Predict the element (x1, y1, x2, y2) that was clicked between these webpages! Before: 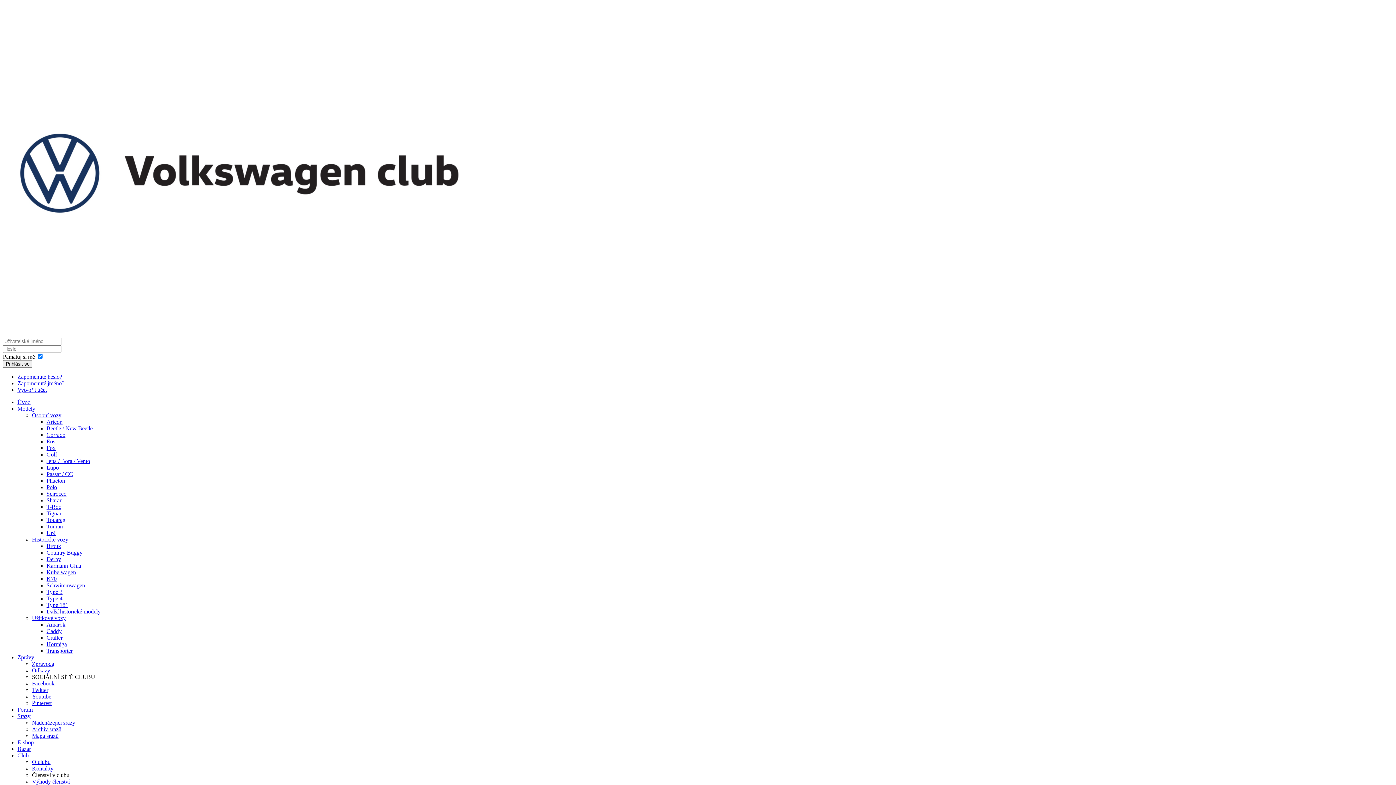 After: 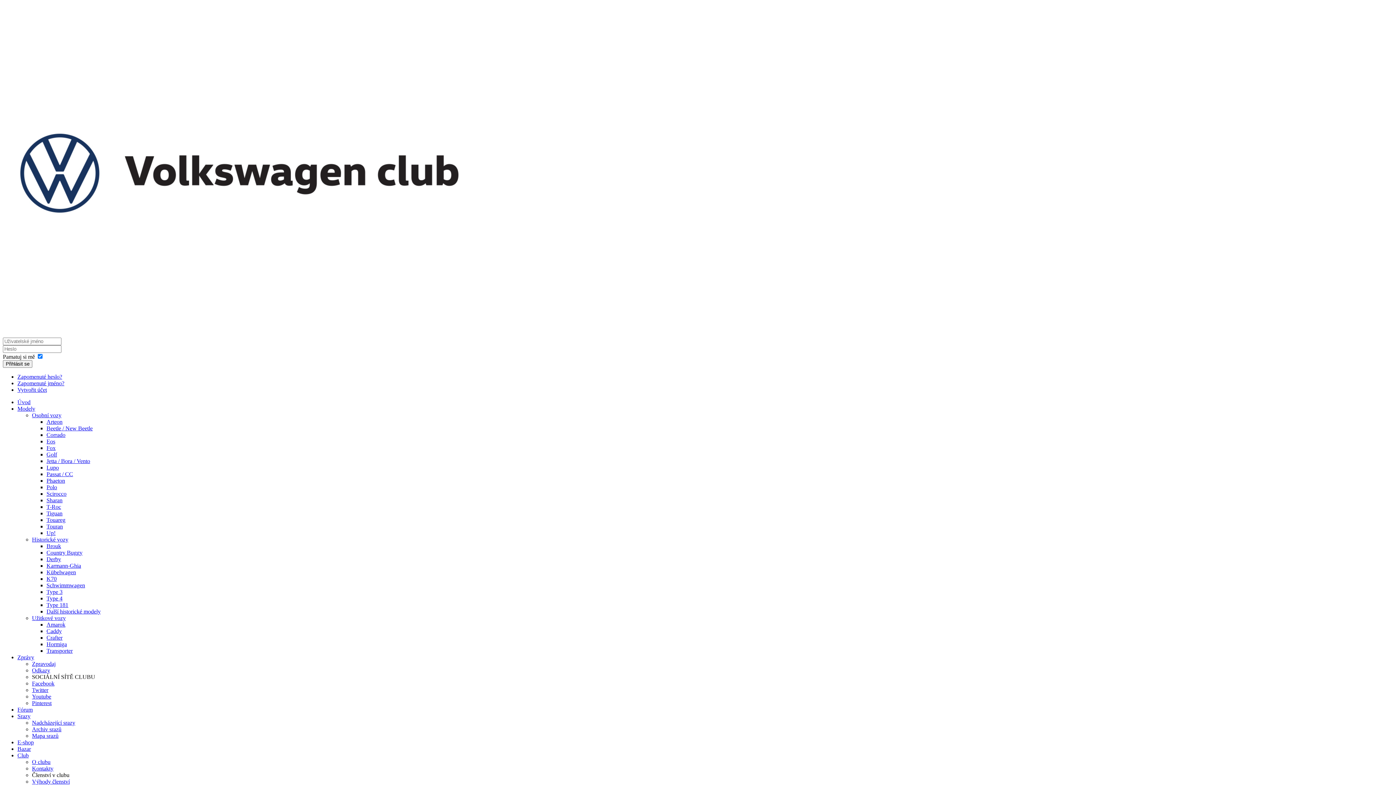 Action: bbox: (46, 451, 57, 457) label: Golf